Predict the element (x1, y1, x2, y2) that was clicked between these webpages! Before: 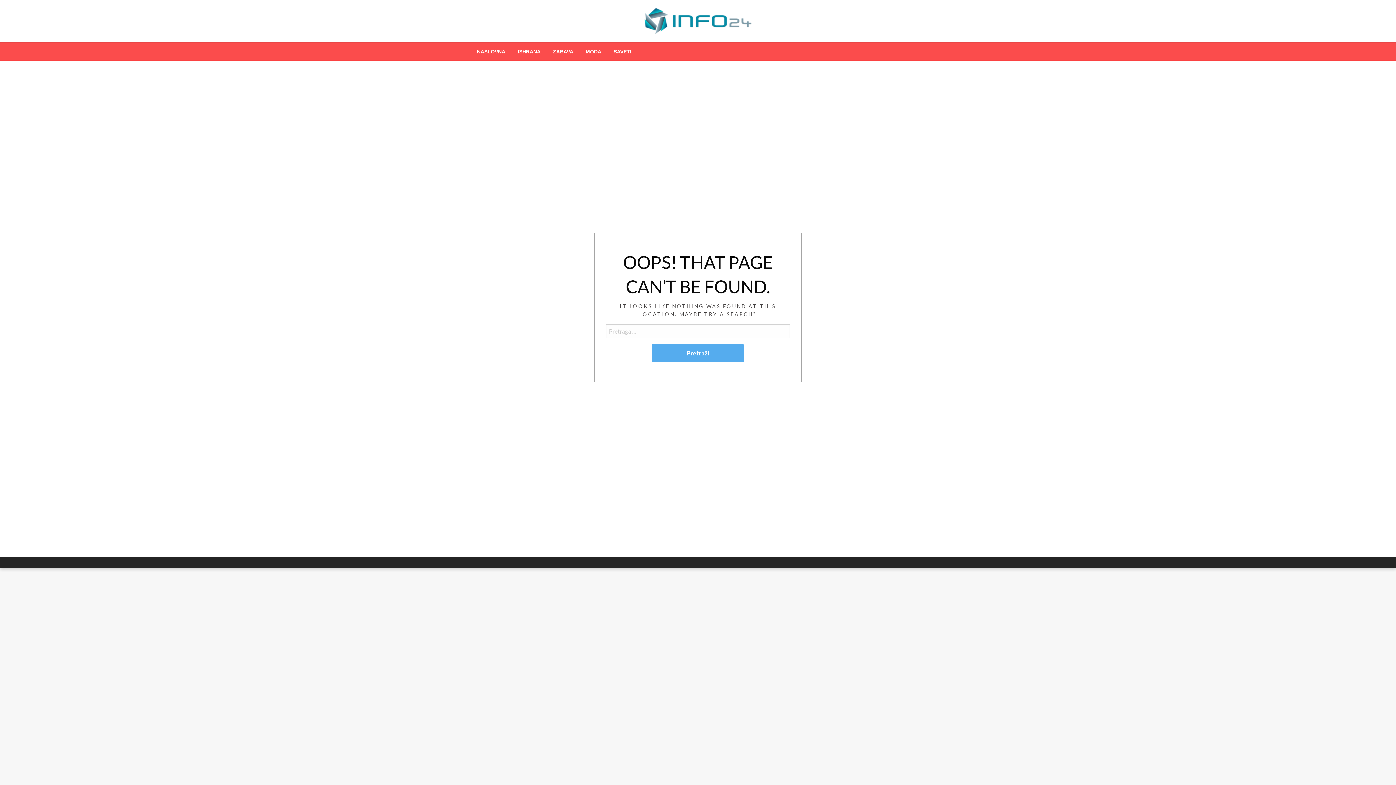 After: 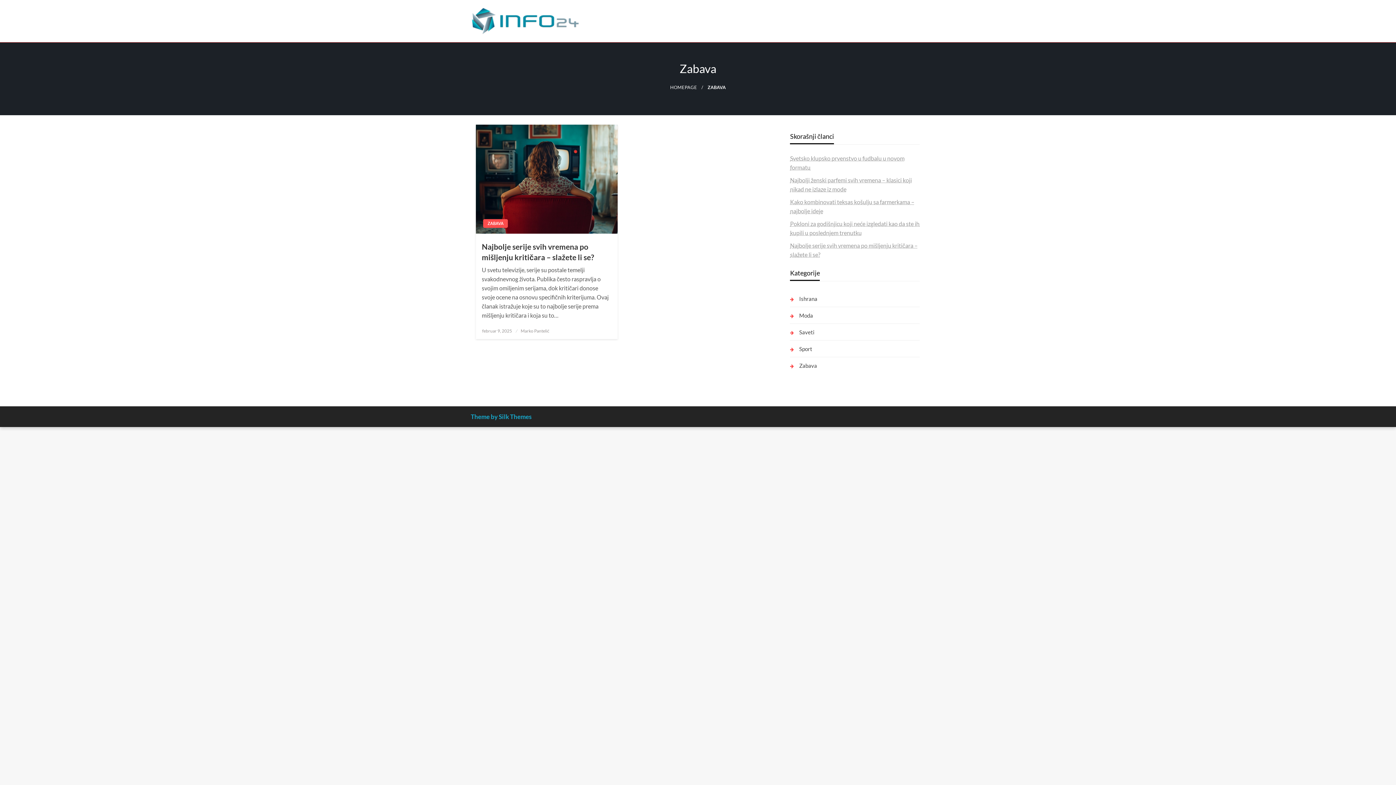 Action: bbox: (546, 42, 579, 60) label: ZABAVA